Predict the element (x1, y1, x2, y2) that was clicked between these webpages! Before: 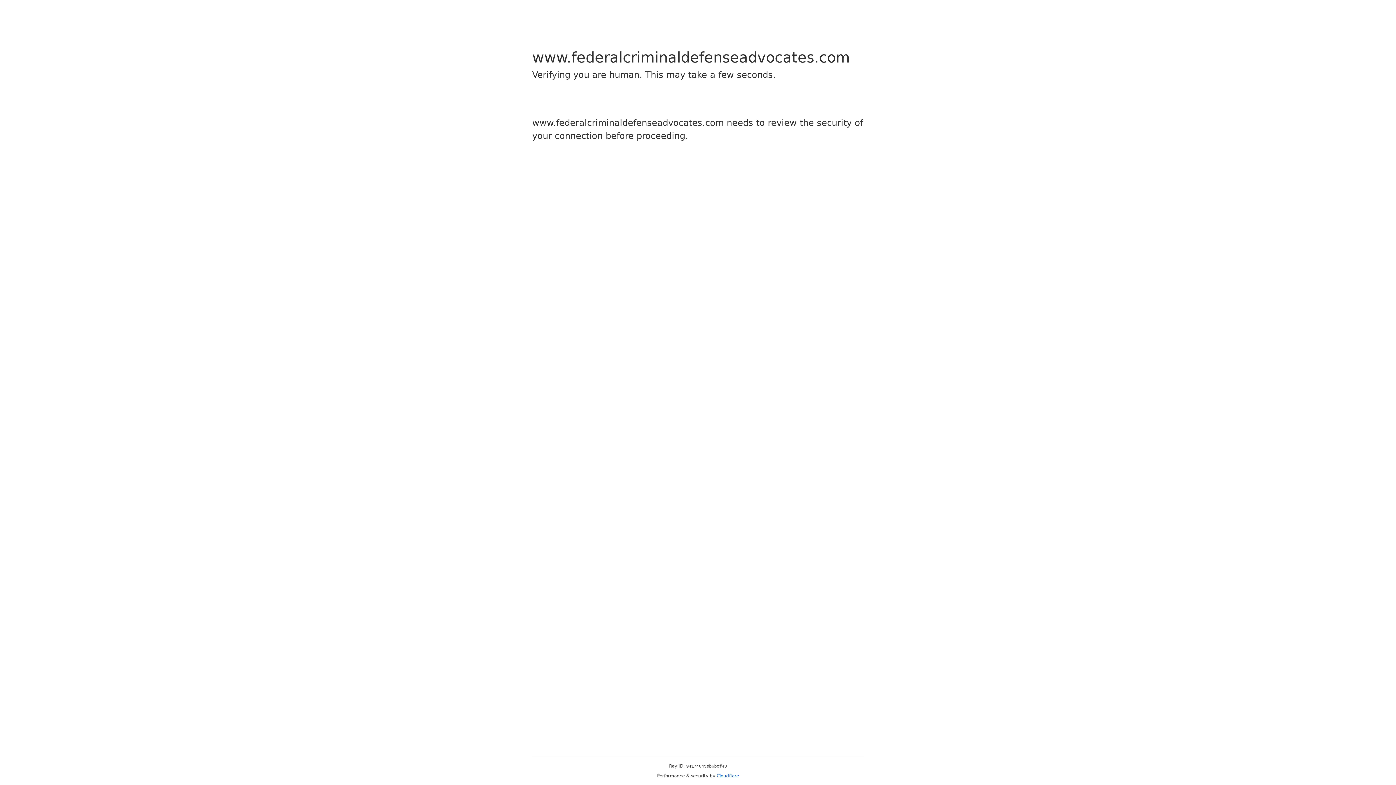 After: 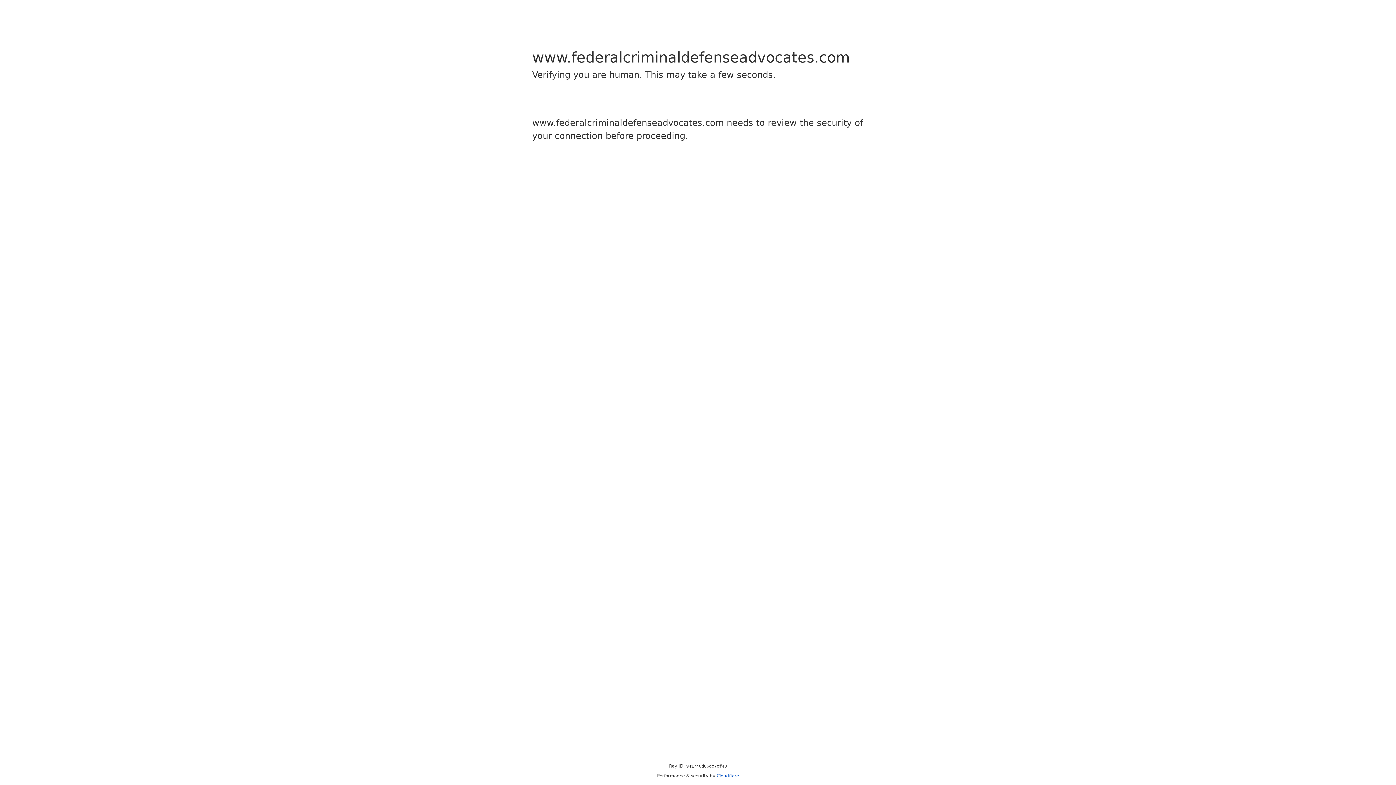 Action: label: Cloudflare bbox: (716, 773, 739, 778)